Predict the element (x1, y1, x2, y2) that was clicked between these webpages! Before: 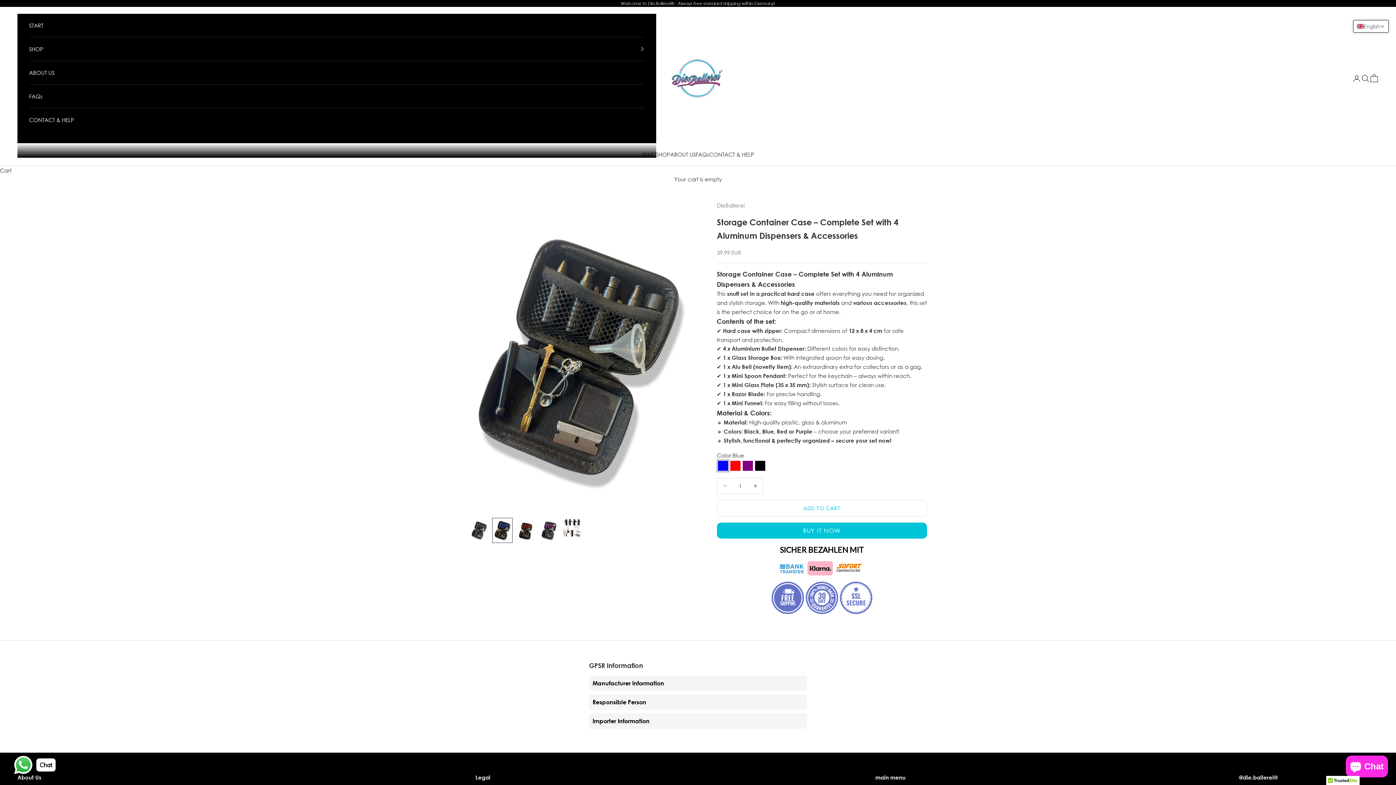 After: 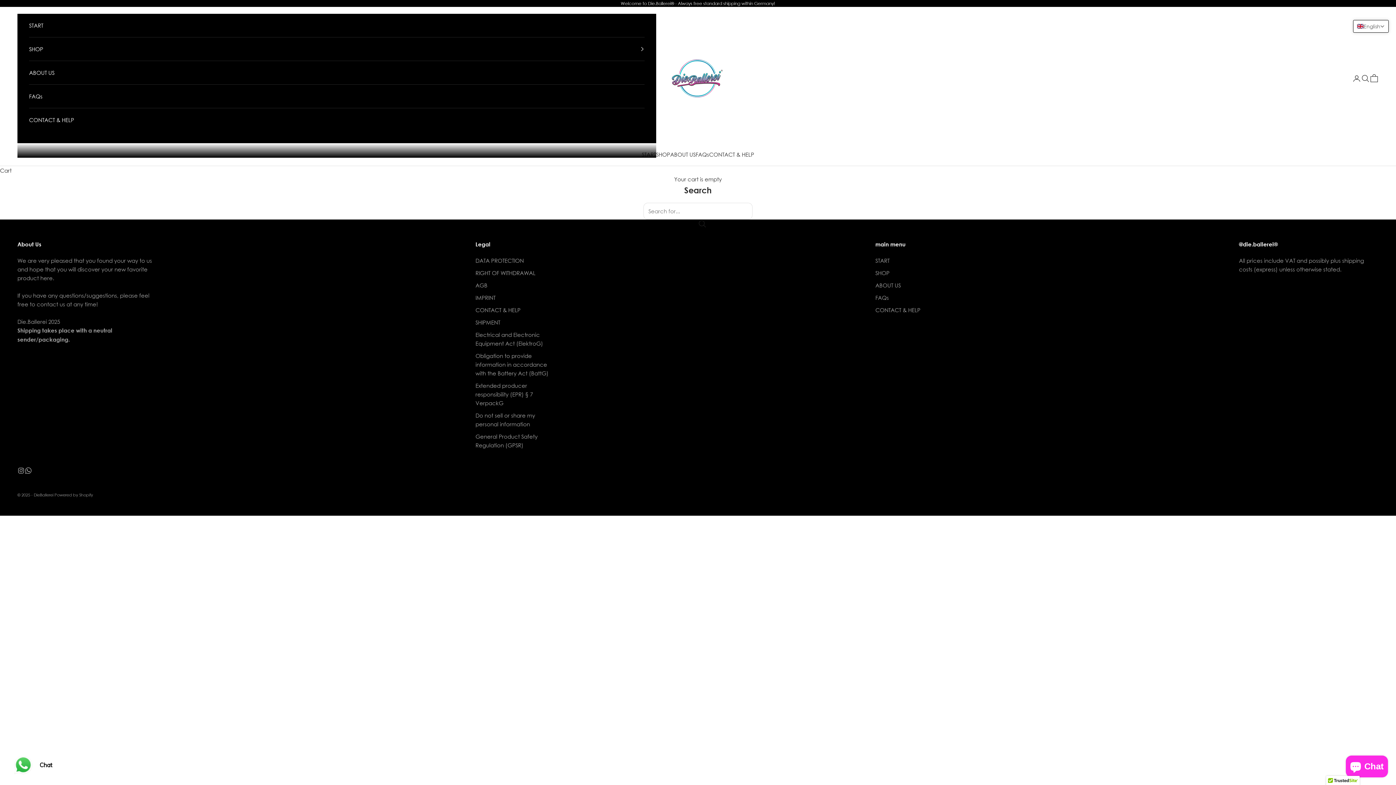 Action: bbox: (1361, 74, 1370, 82) label: Search